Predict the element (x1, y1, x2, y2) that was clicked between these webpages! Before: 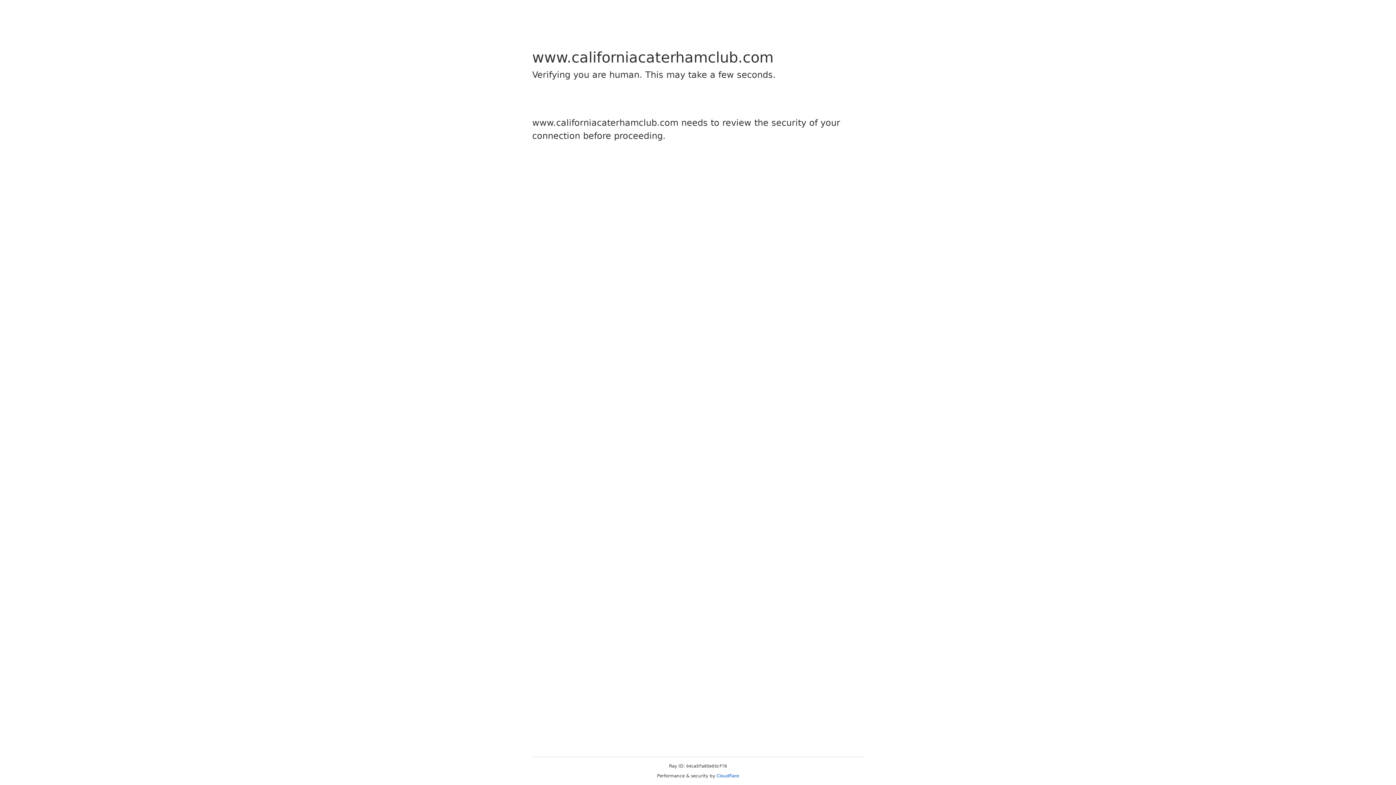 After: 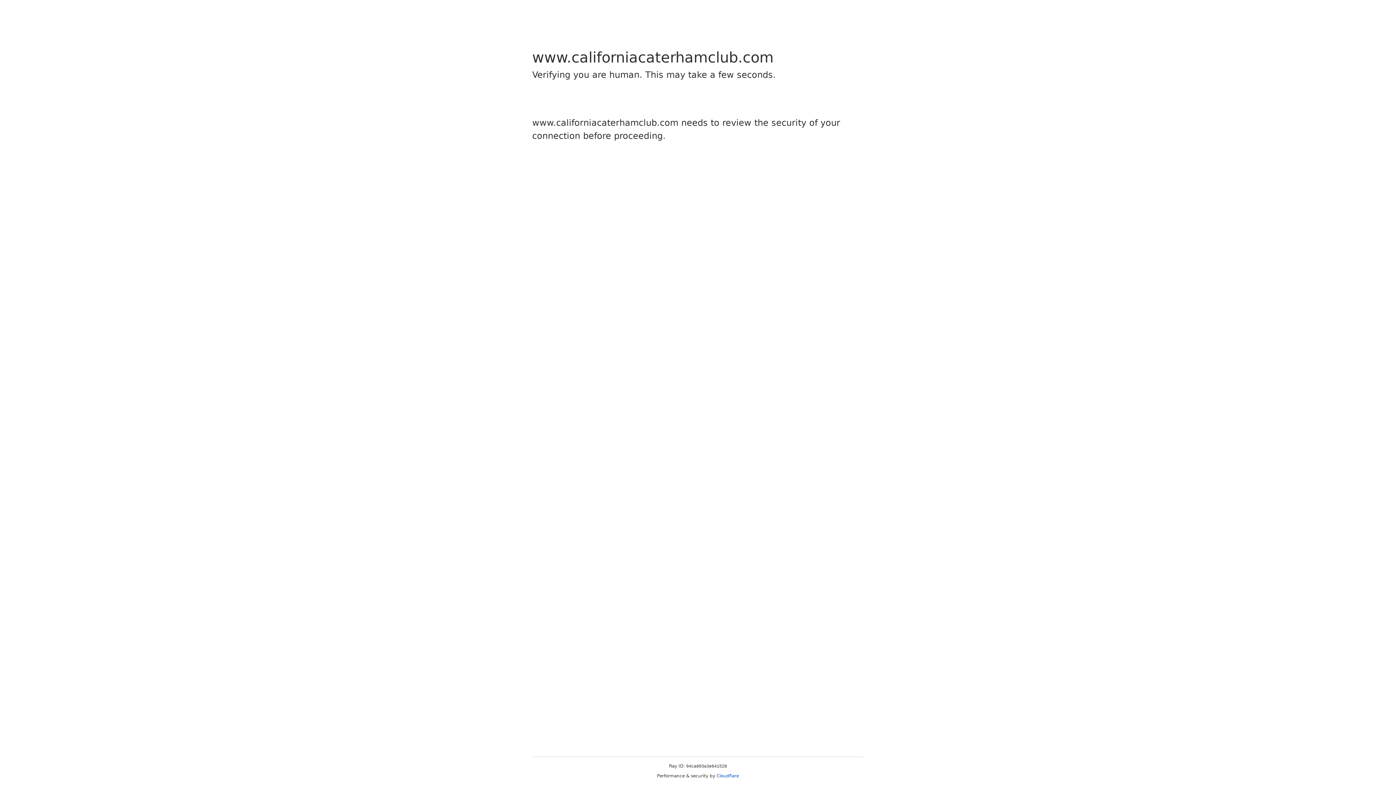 Action: label: Cloudflare bbox: (716, 773, 739, 778)